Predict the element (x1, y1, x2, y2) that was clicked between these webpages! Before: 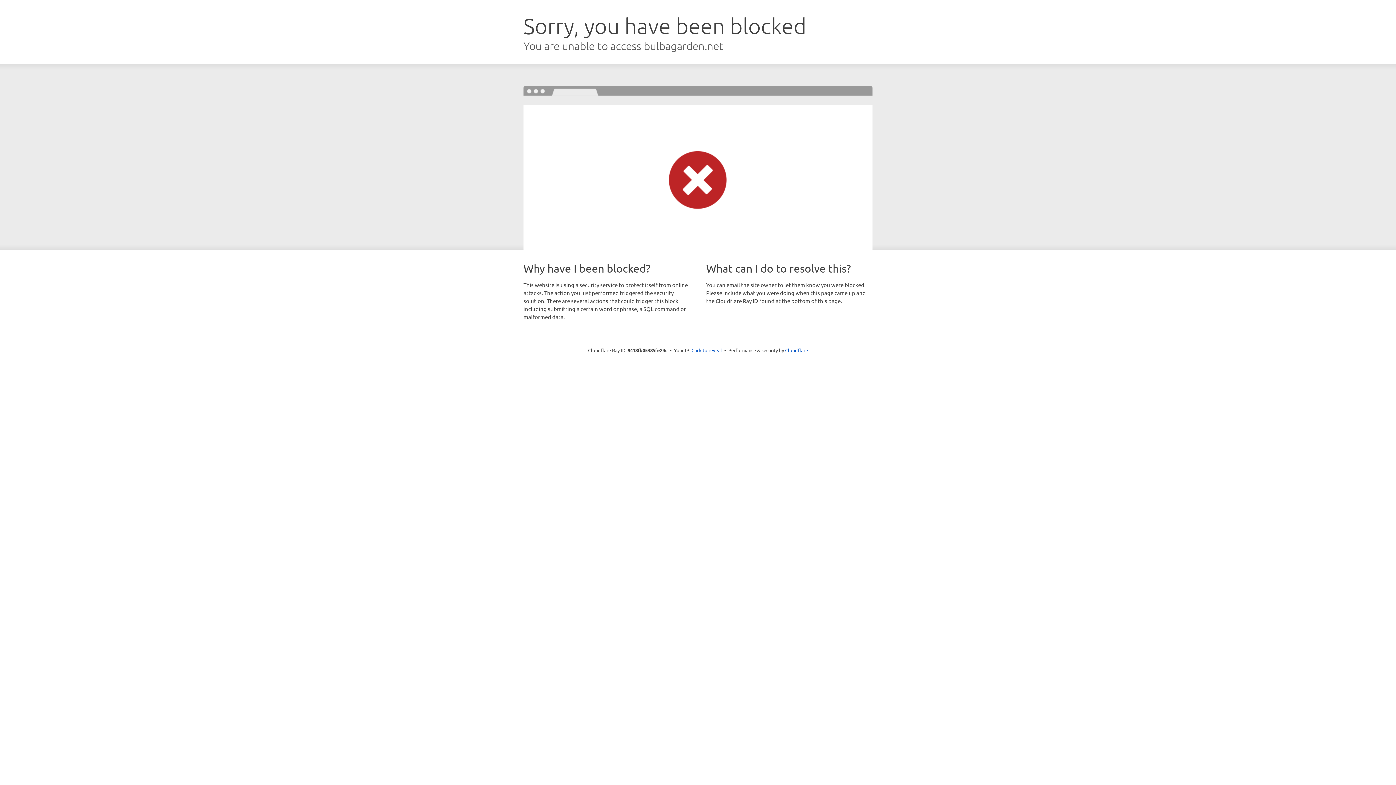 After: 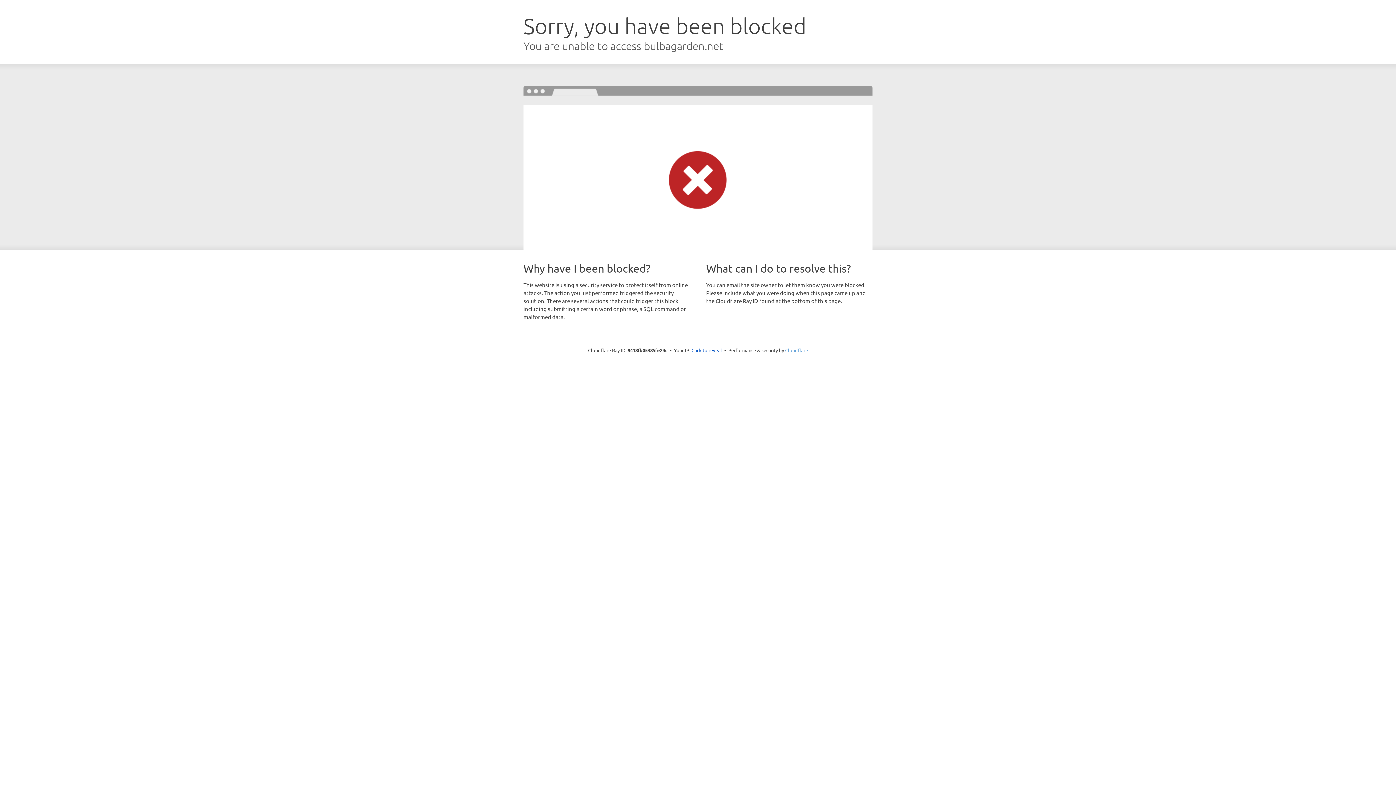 Action: bbox: (785, 347, 808, 353) label: Cloudflare